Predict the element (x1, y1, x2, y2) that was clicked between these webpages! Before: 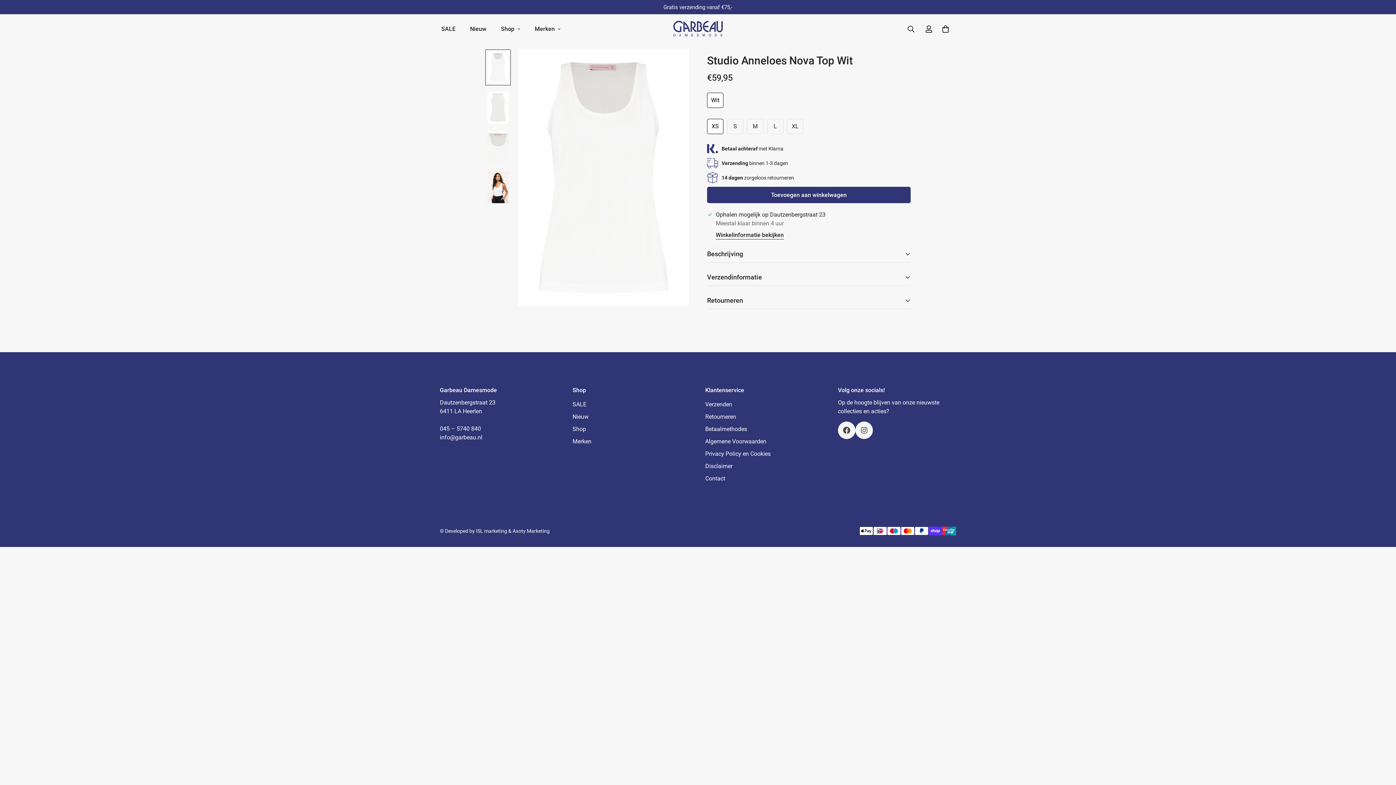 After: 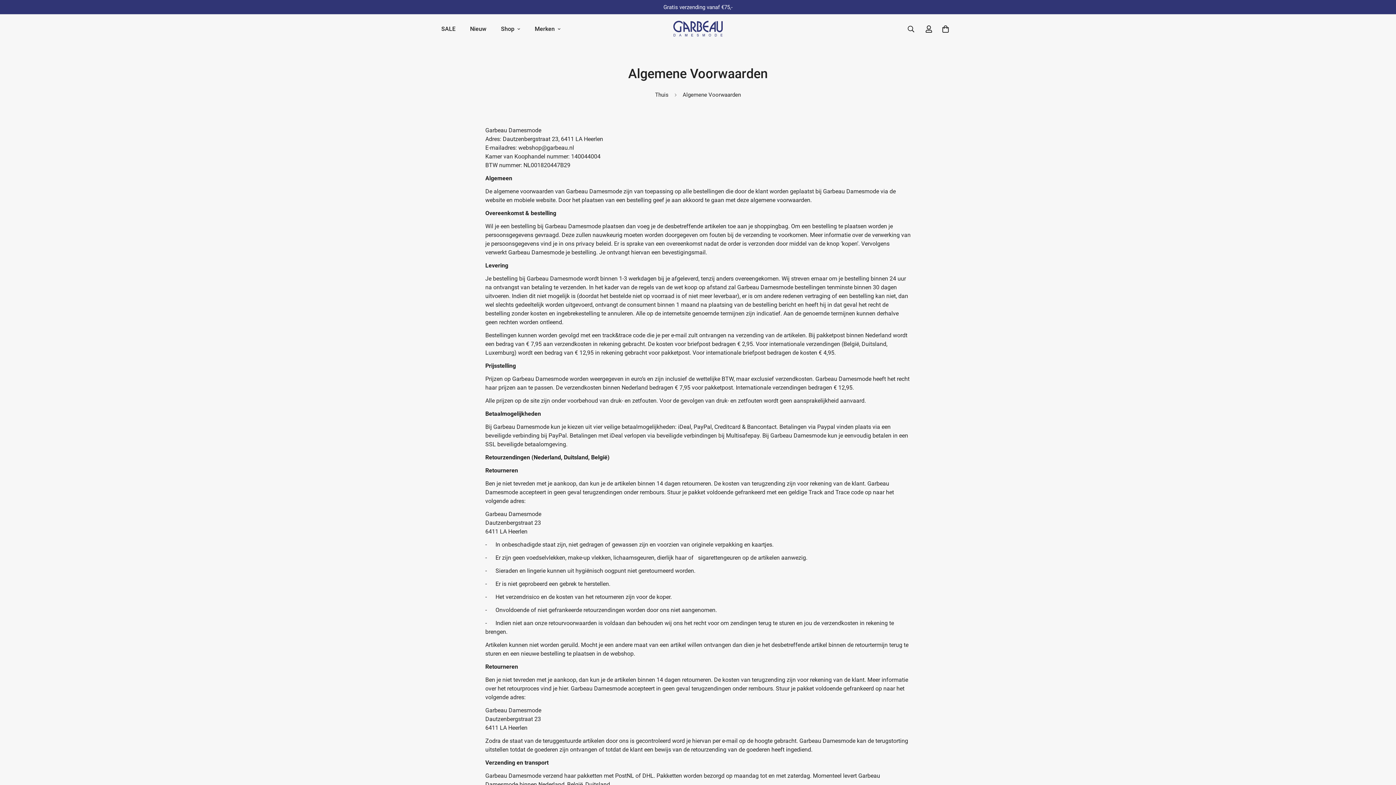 Action: label: Algemene Voorwaarden bbox: (705, 438, 766, 445)